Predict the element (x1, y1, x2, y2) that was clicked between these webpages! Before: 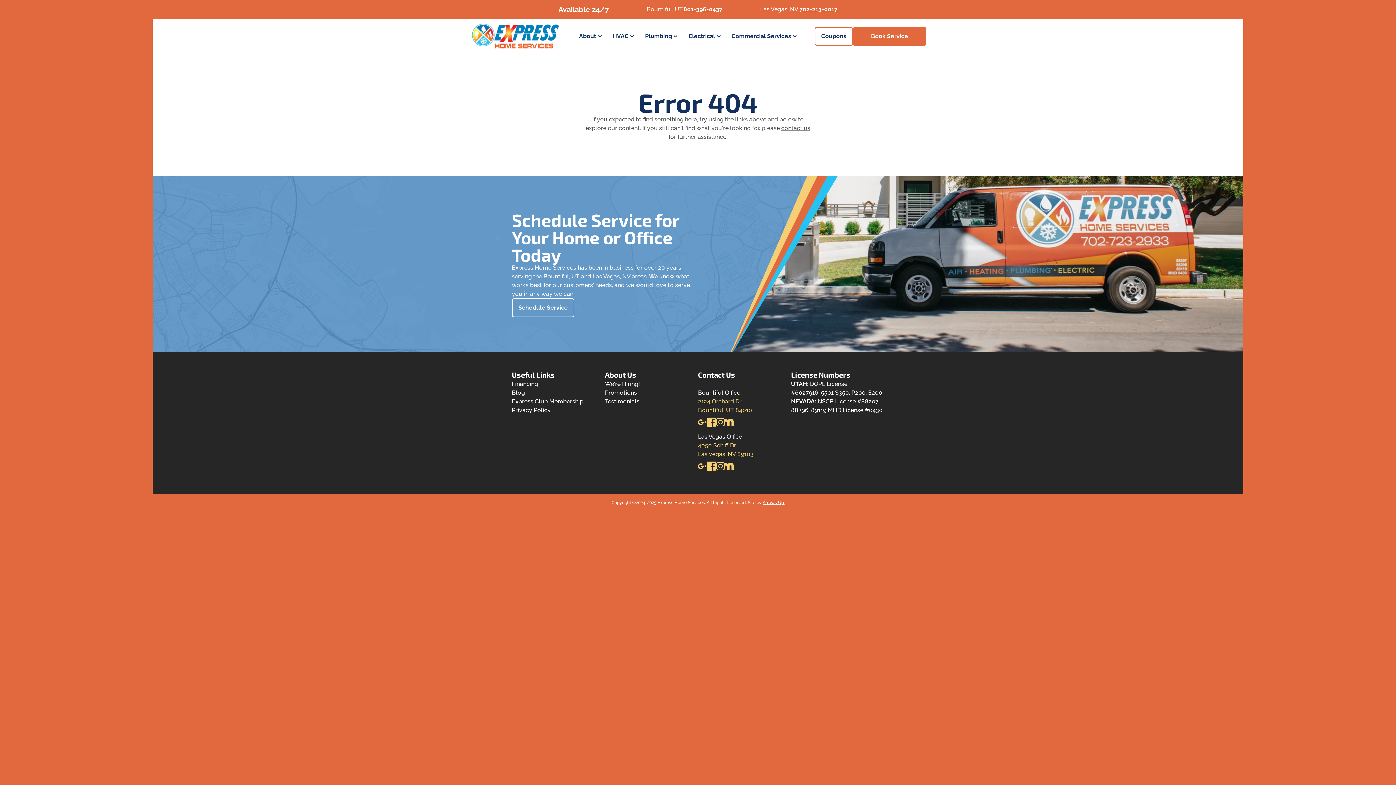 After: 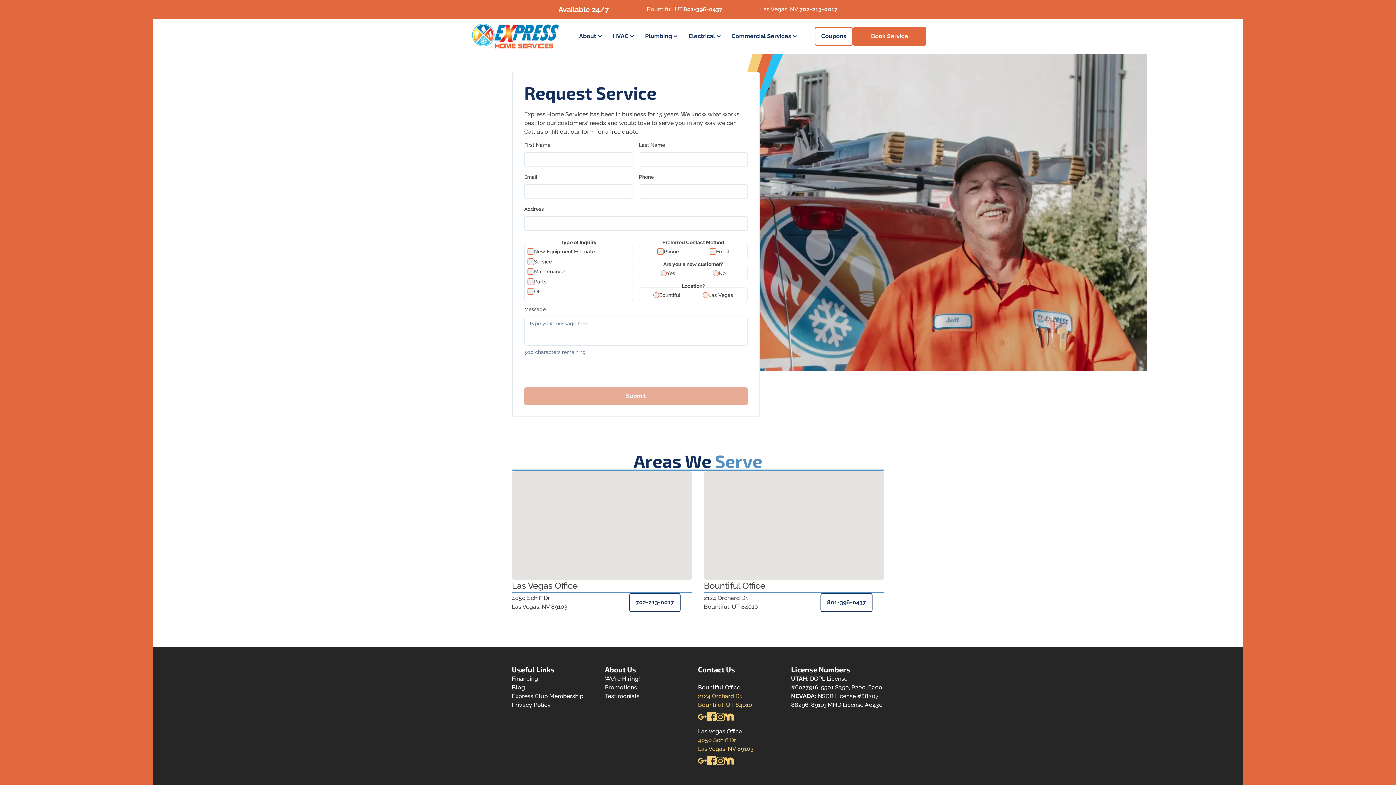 Action: bbox: (781, 124, 810, 131) label: contact us